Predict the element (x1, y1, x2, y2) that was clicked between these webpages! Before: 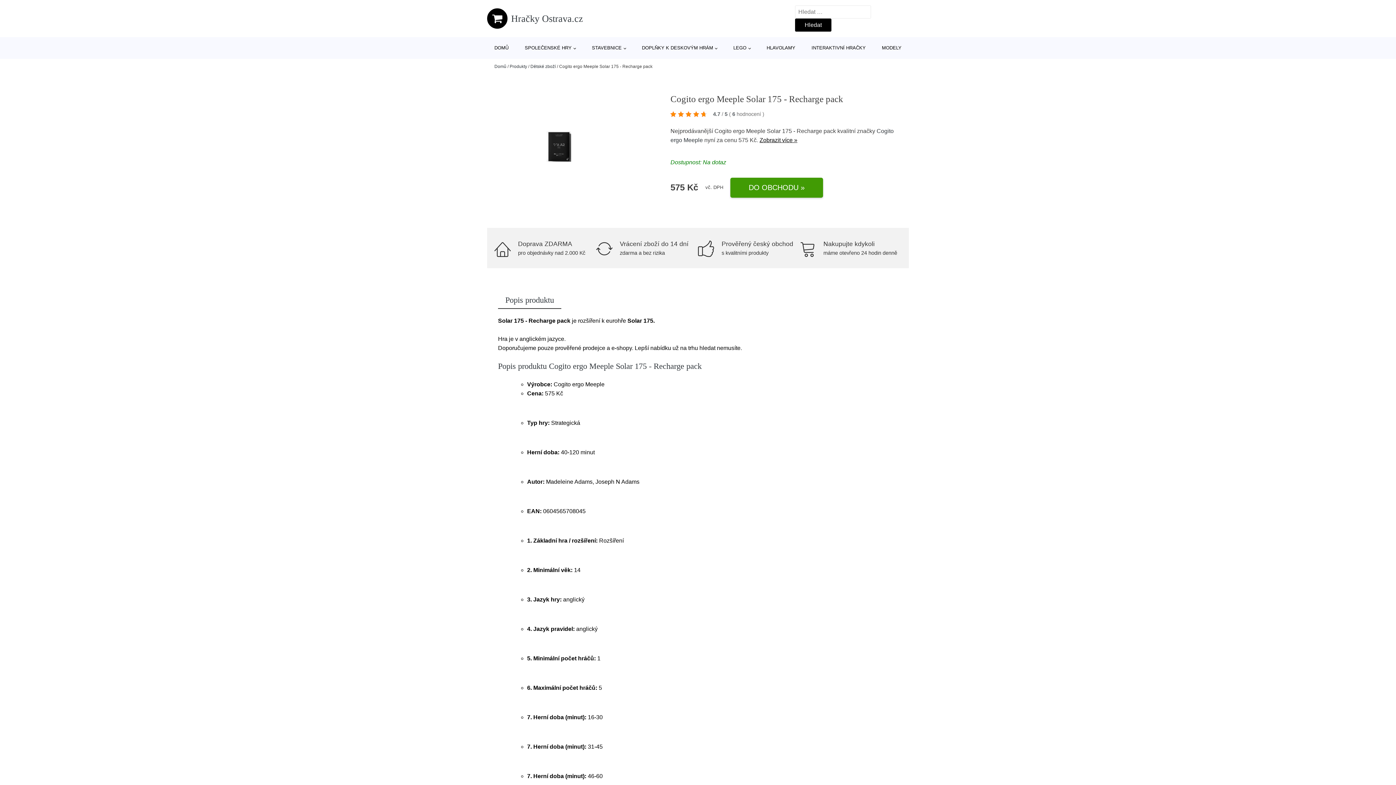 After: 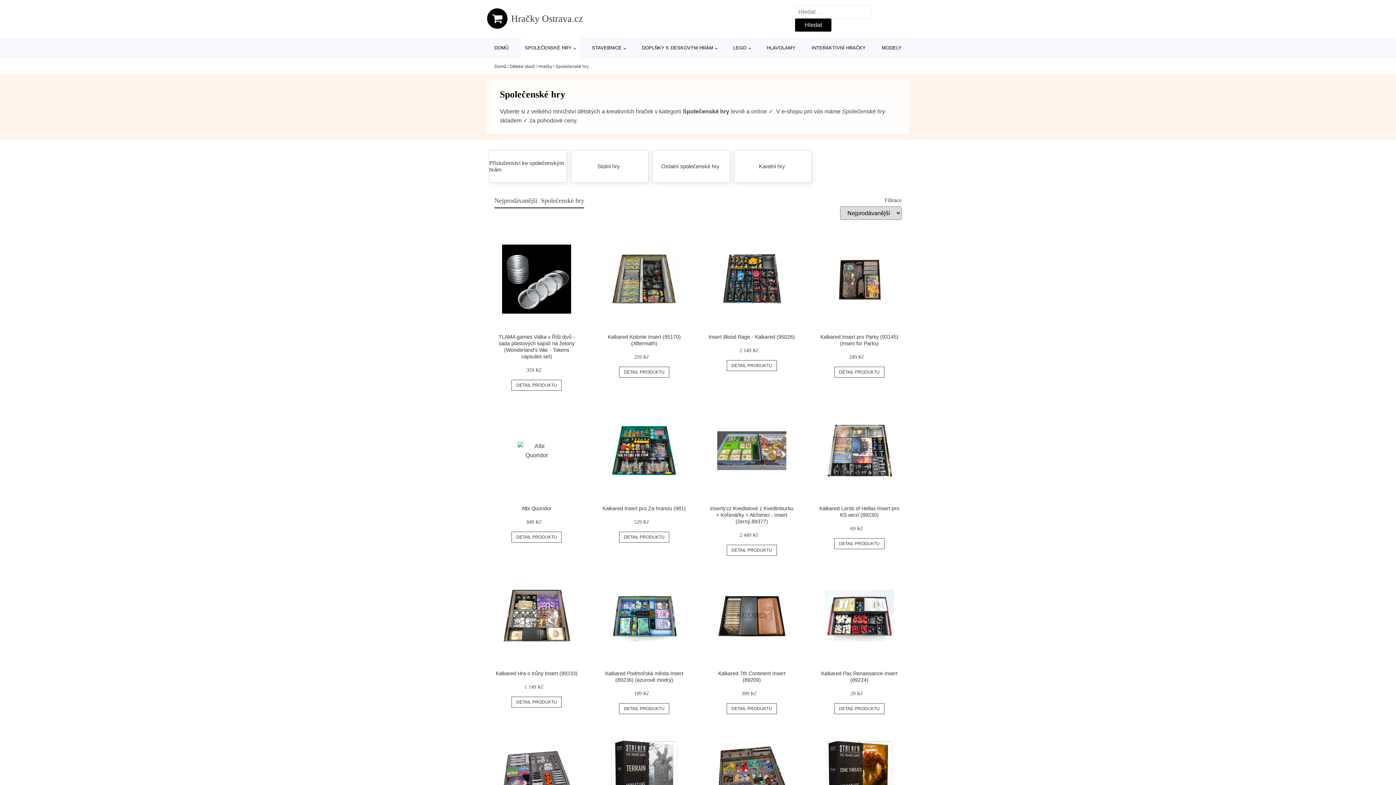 Action: bbox: (521, 37, 579, 58) label: SPOLEČENSKÉ HRY